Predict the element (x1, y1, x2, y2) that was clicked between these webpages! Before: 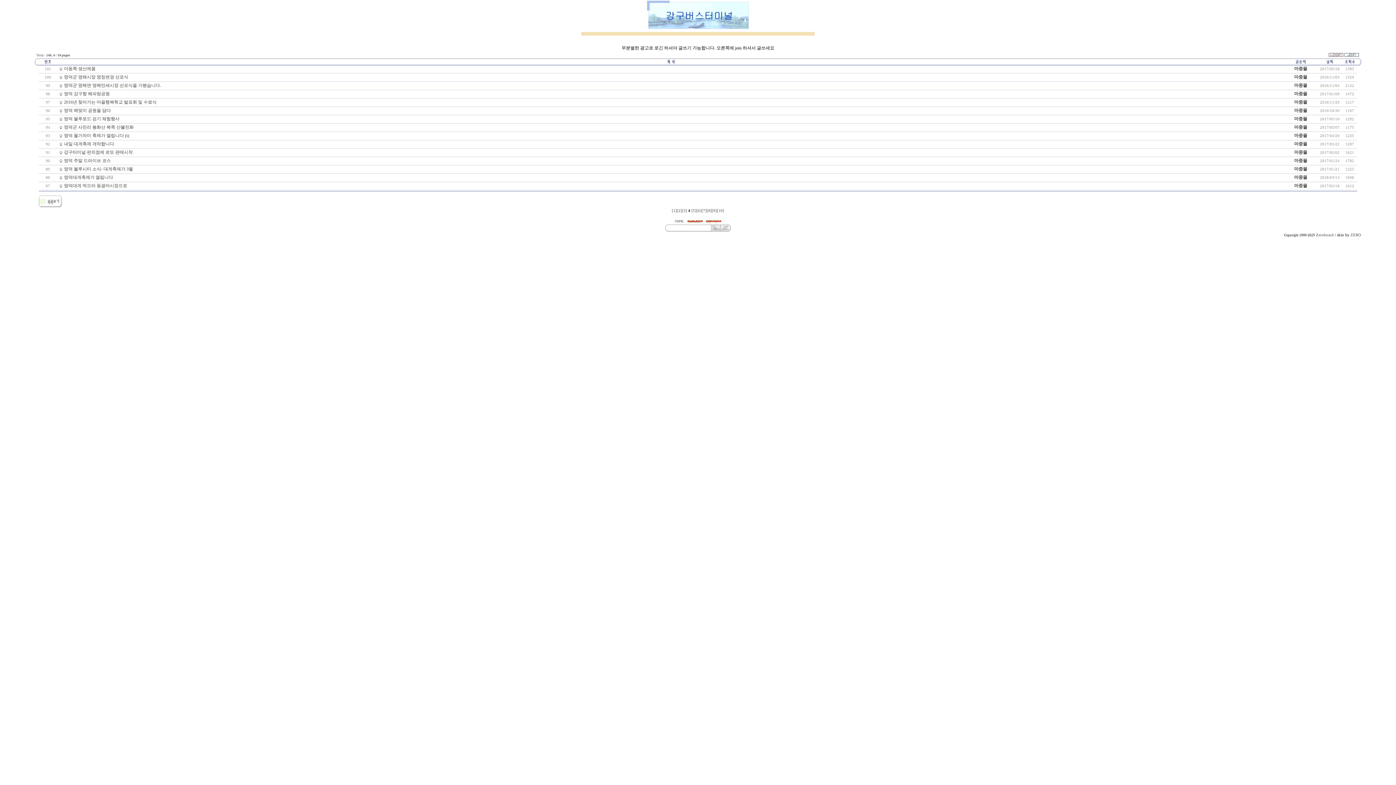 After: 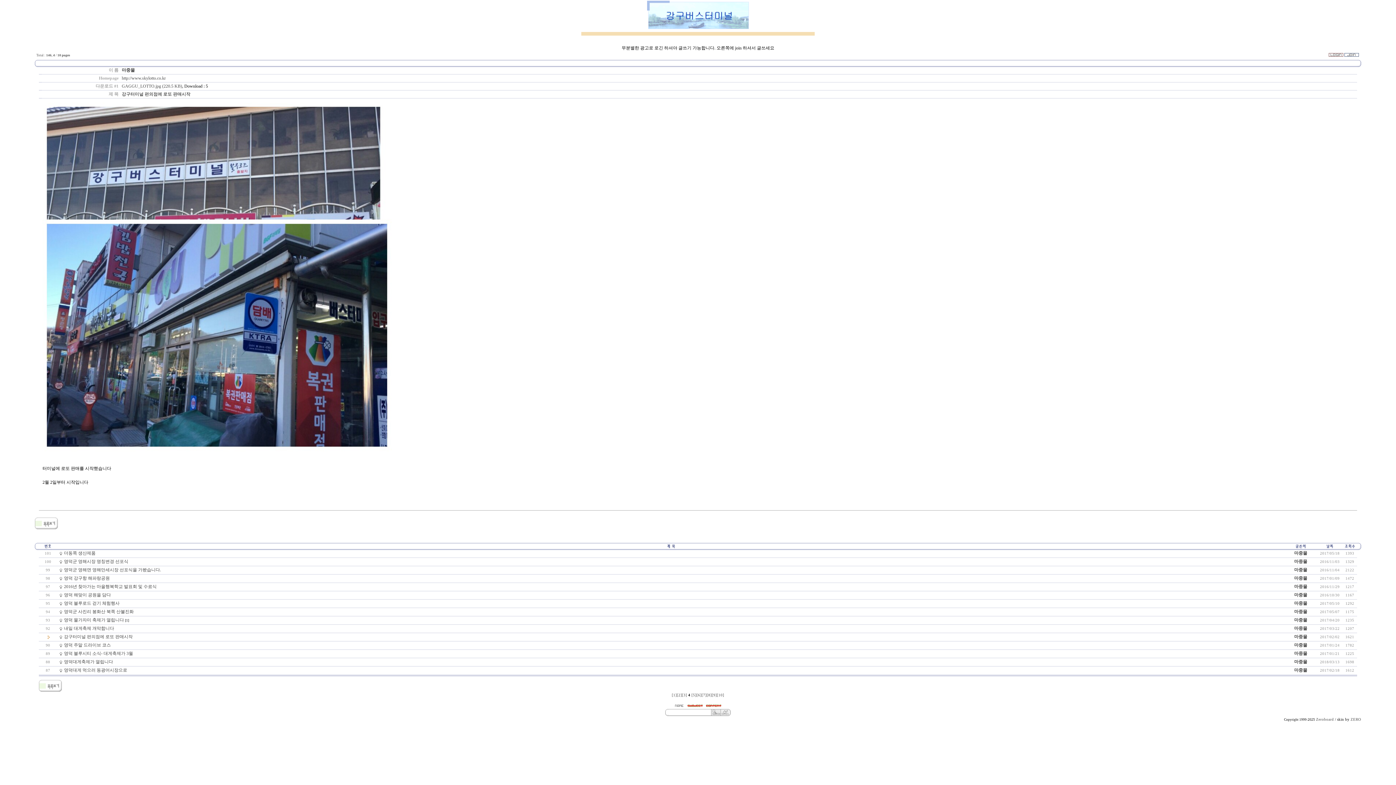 Action: bbox: (64, 149, 132, 154) label: 강구터미널 편의점에 로또 판매시작